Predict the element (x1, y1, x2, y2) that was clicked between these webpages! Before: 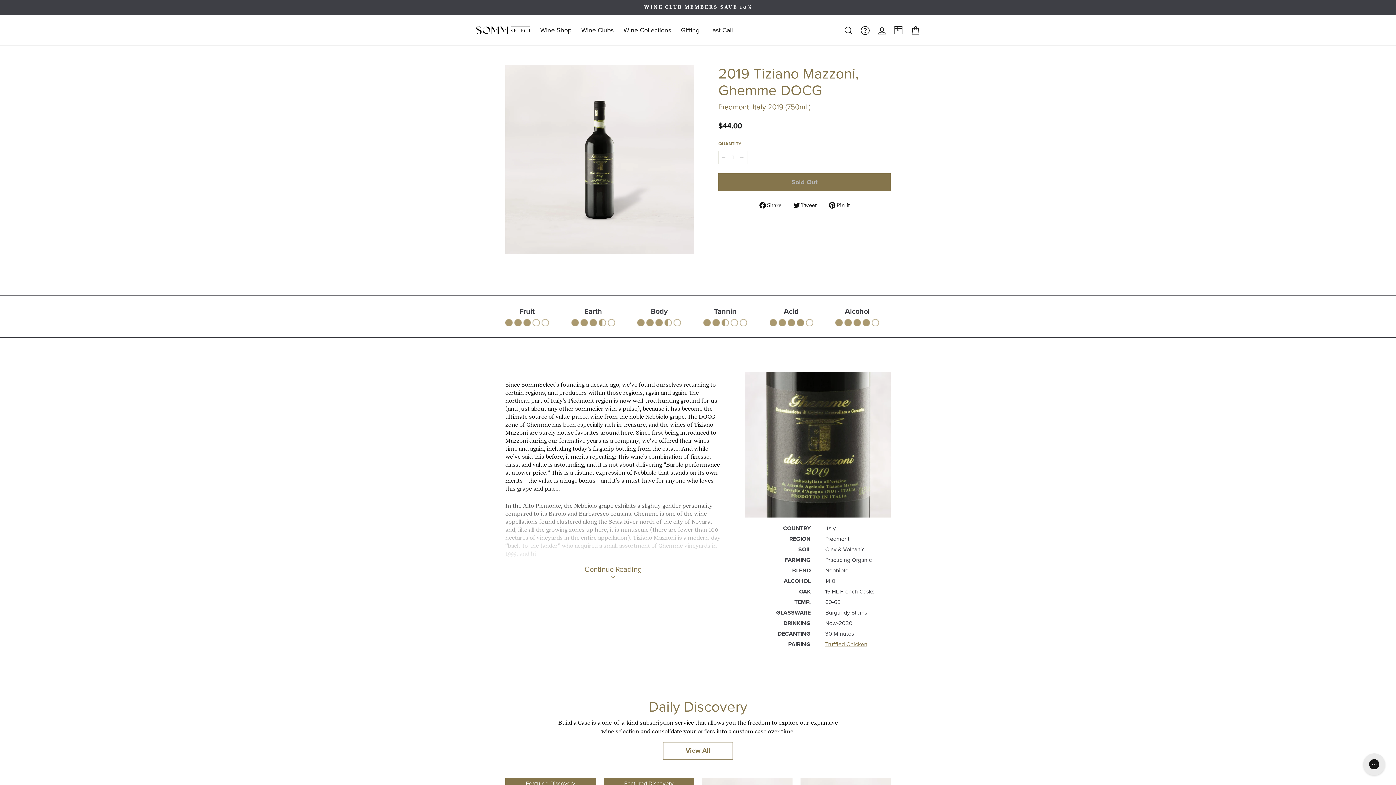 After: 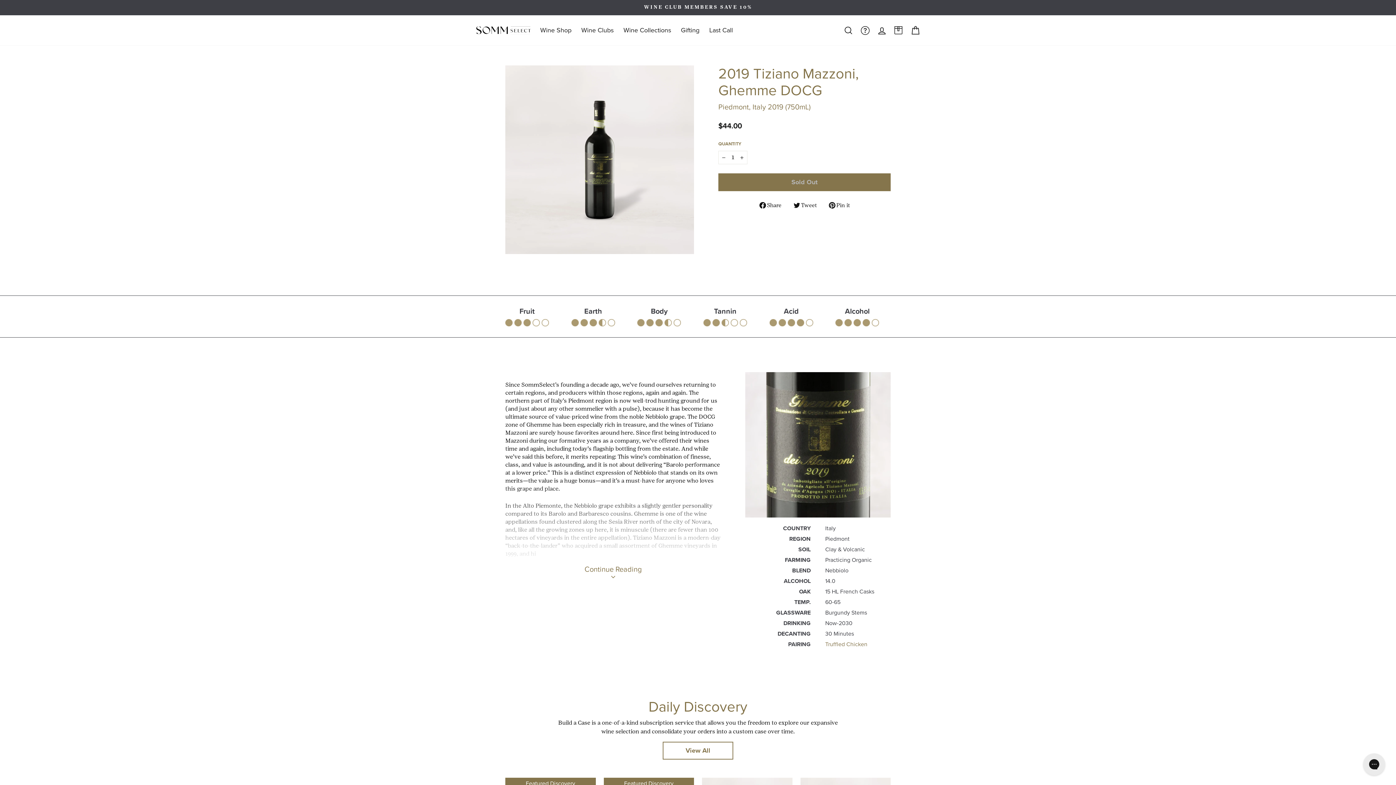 Action: bbox: (825, 640, 867, 648) label: Truffled Chicken